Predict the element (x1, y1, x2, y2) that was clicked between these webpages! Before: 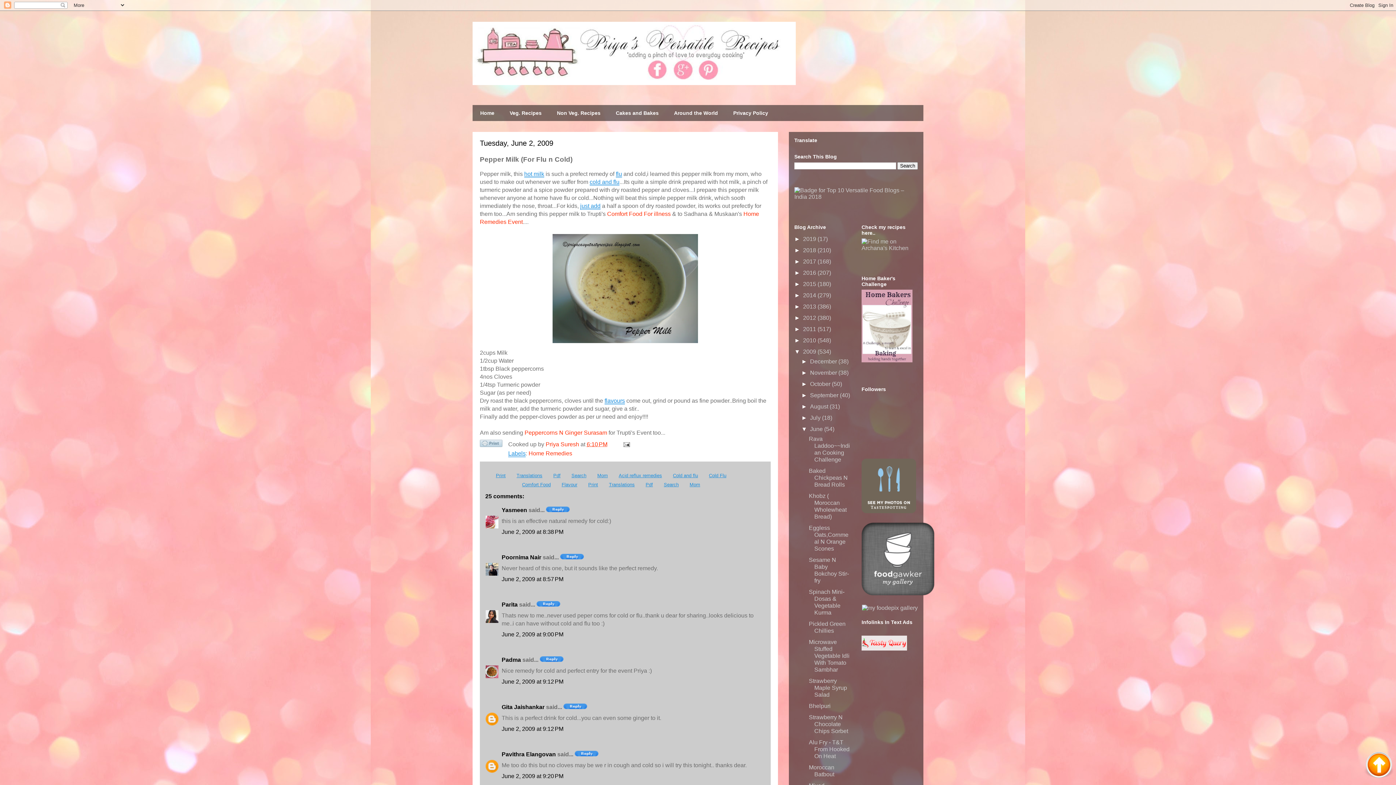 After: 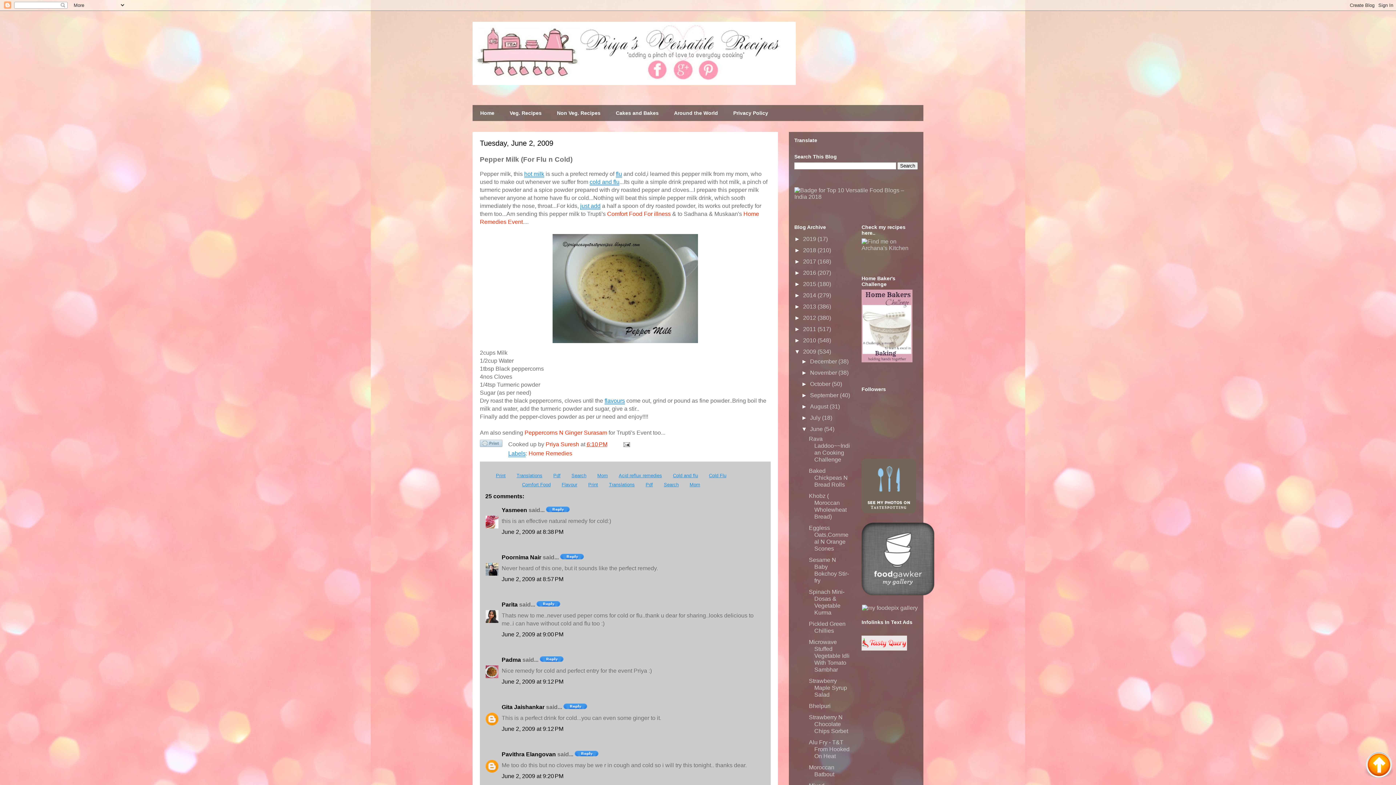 Action: bbox: (1364, 750, 1394, 781)